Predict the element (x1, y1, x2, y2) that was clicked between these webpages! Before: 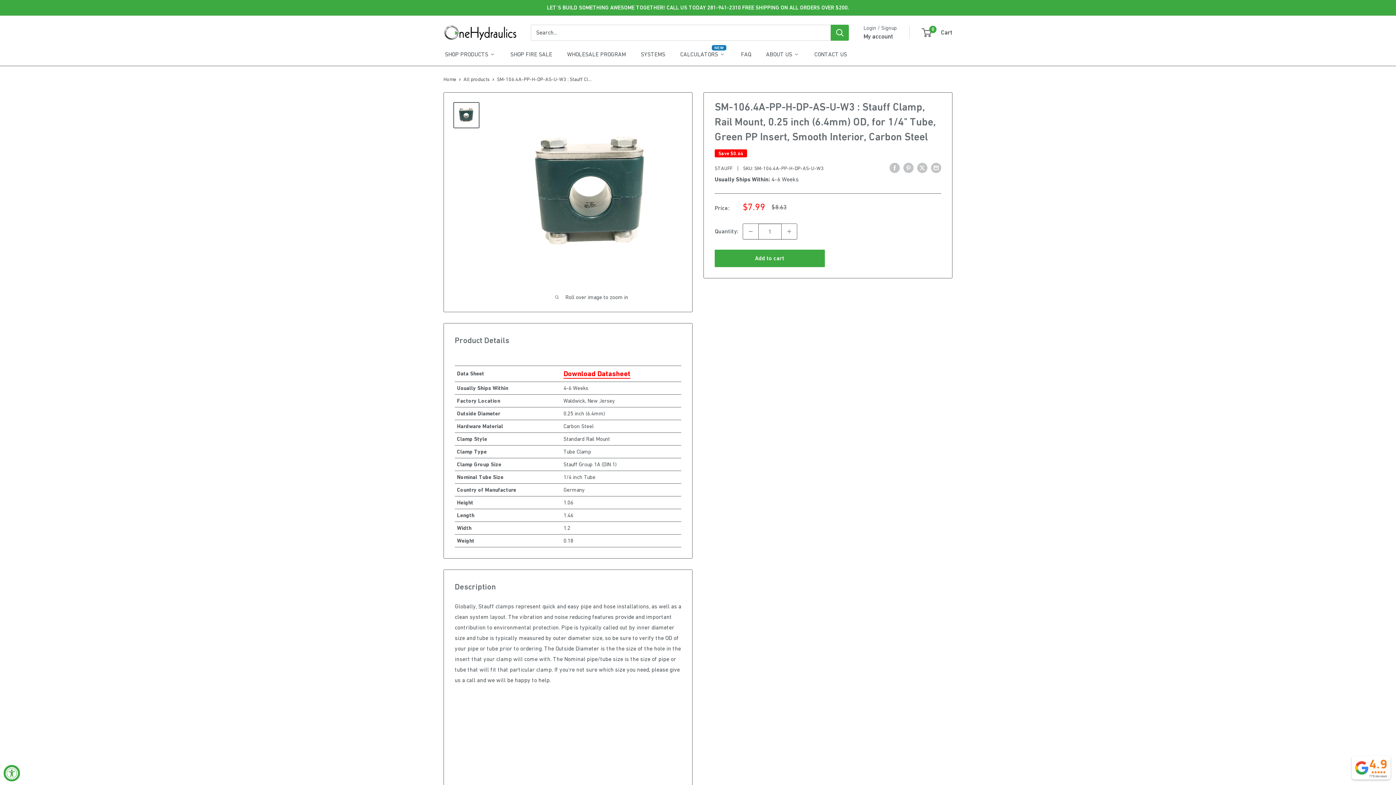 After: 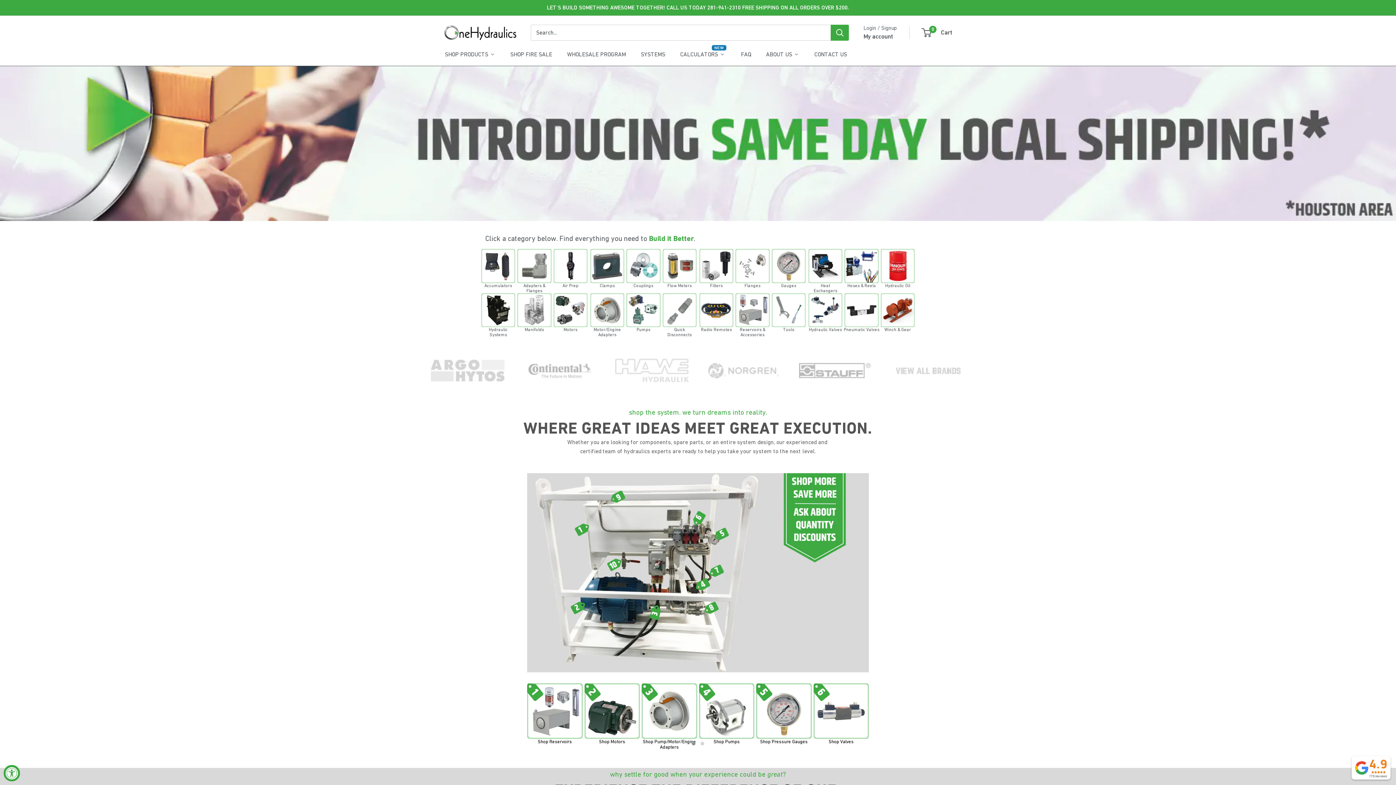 Action: bbox: (443, 24, 516, 40) label: OneHydraulics